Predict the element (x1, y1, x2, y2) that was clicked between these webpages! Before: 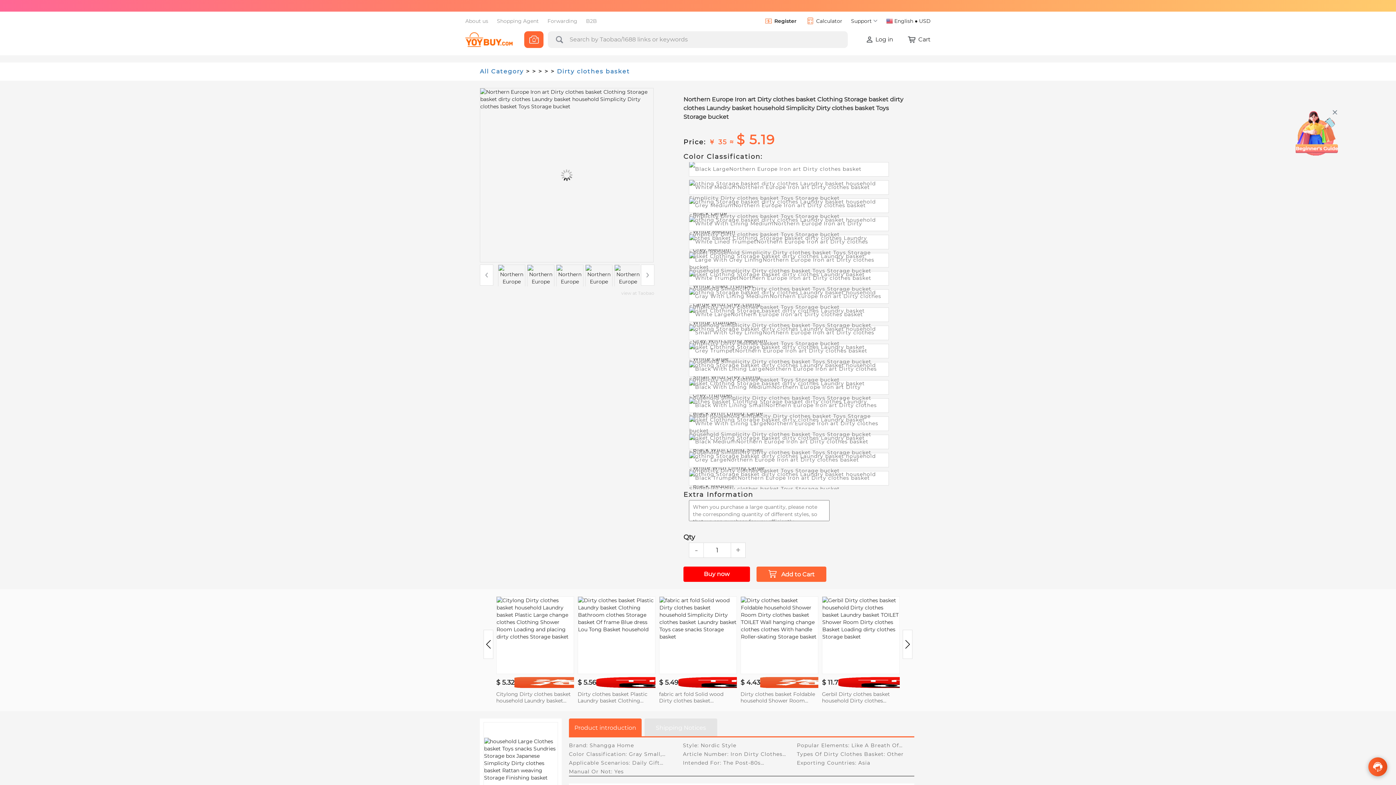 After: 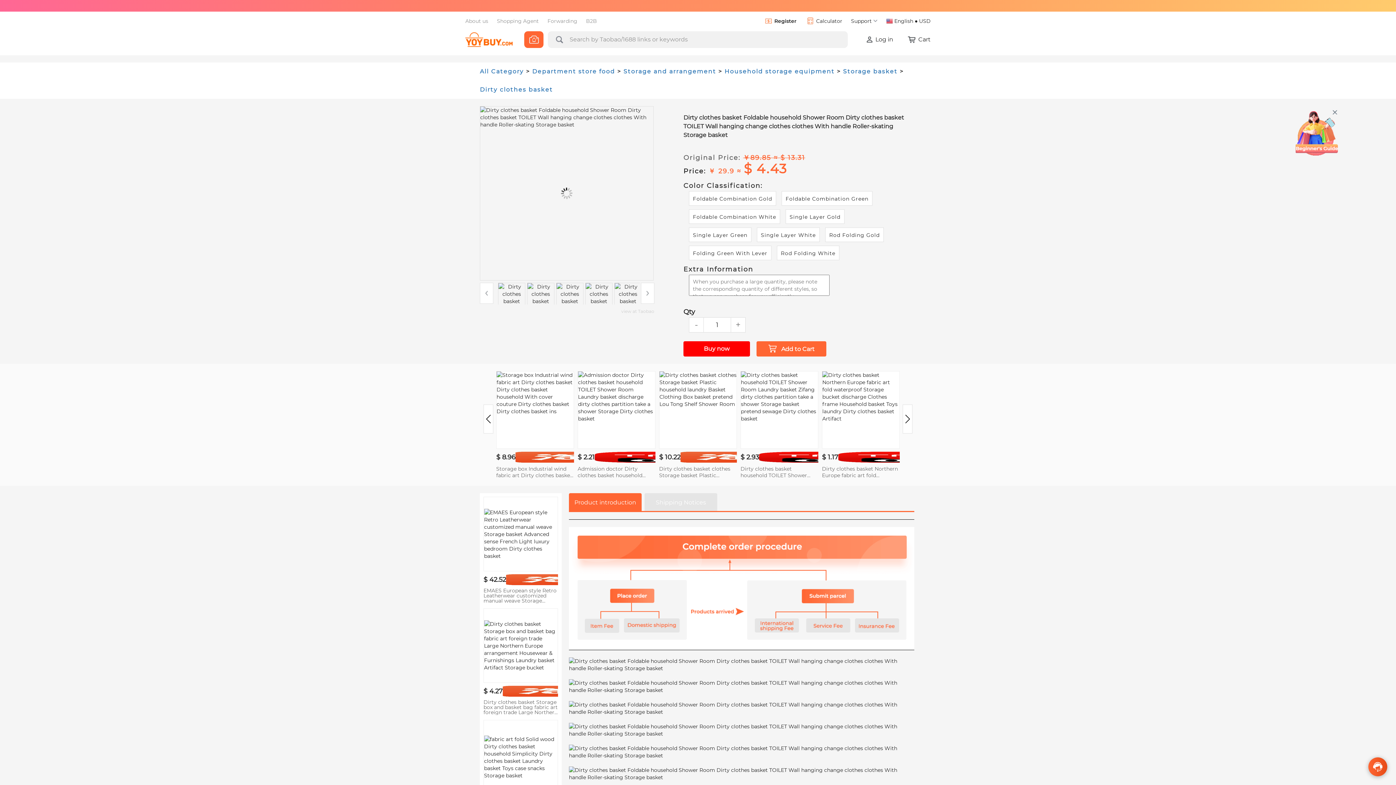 Action: bbox: (740, 596, 818, 704) label: $ 4.43
Dirty clothes basket Foldable household Shower Room Dirty clothes basket TOILET Wall hanging change clothes clothes With handle Roller-skating Storage basket